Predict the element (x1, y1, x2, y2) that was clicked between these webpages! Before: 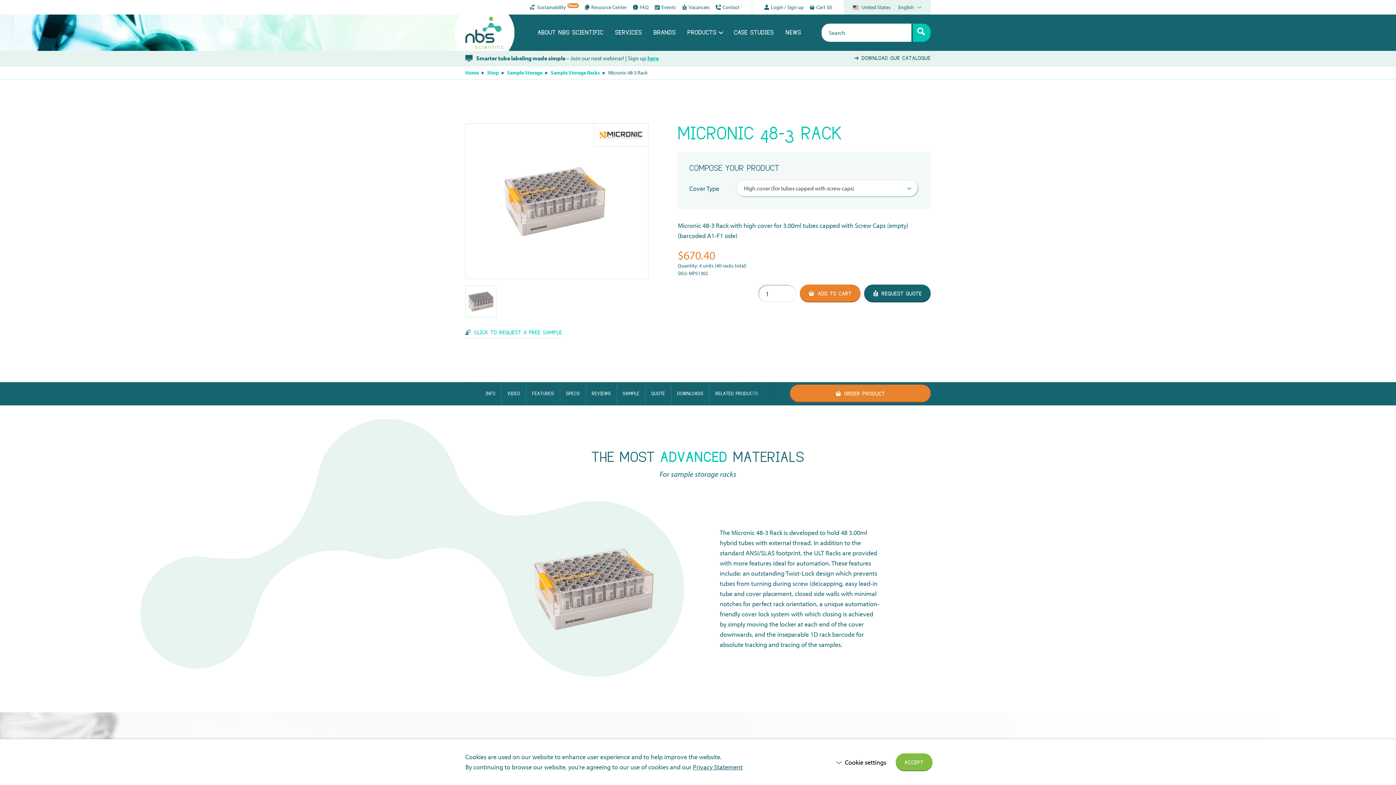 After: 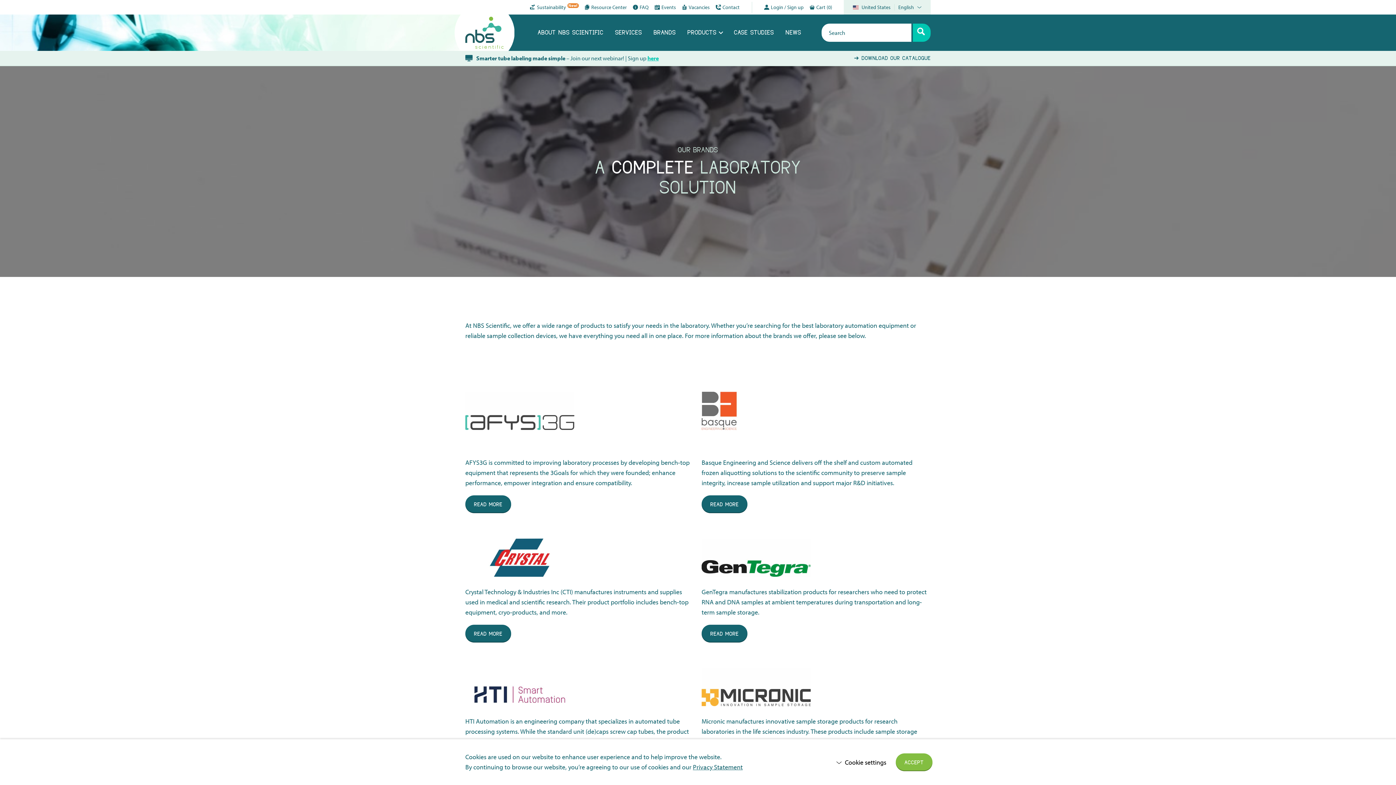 Action: bbox: (653, 14, 676, 50) label: BRANDS